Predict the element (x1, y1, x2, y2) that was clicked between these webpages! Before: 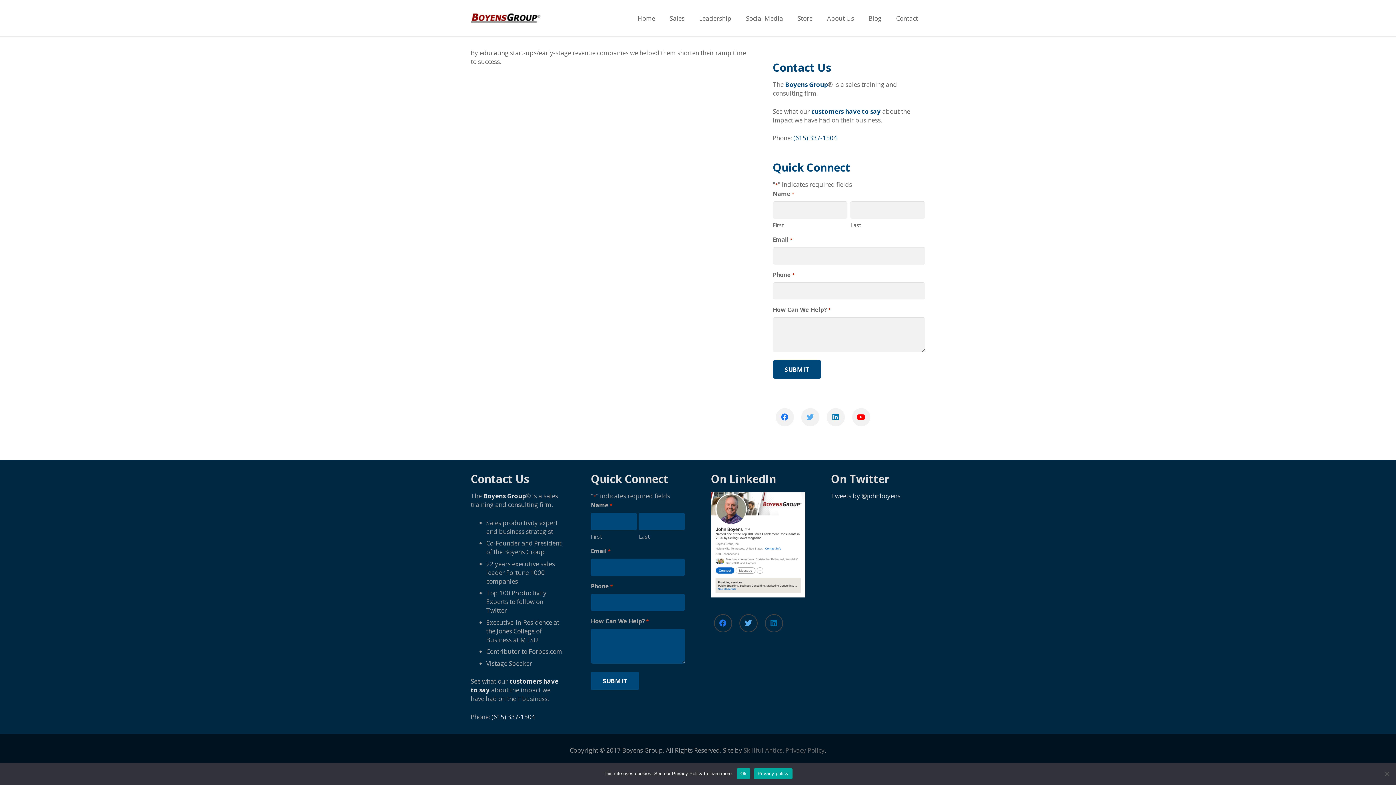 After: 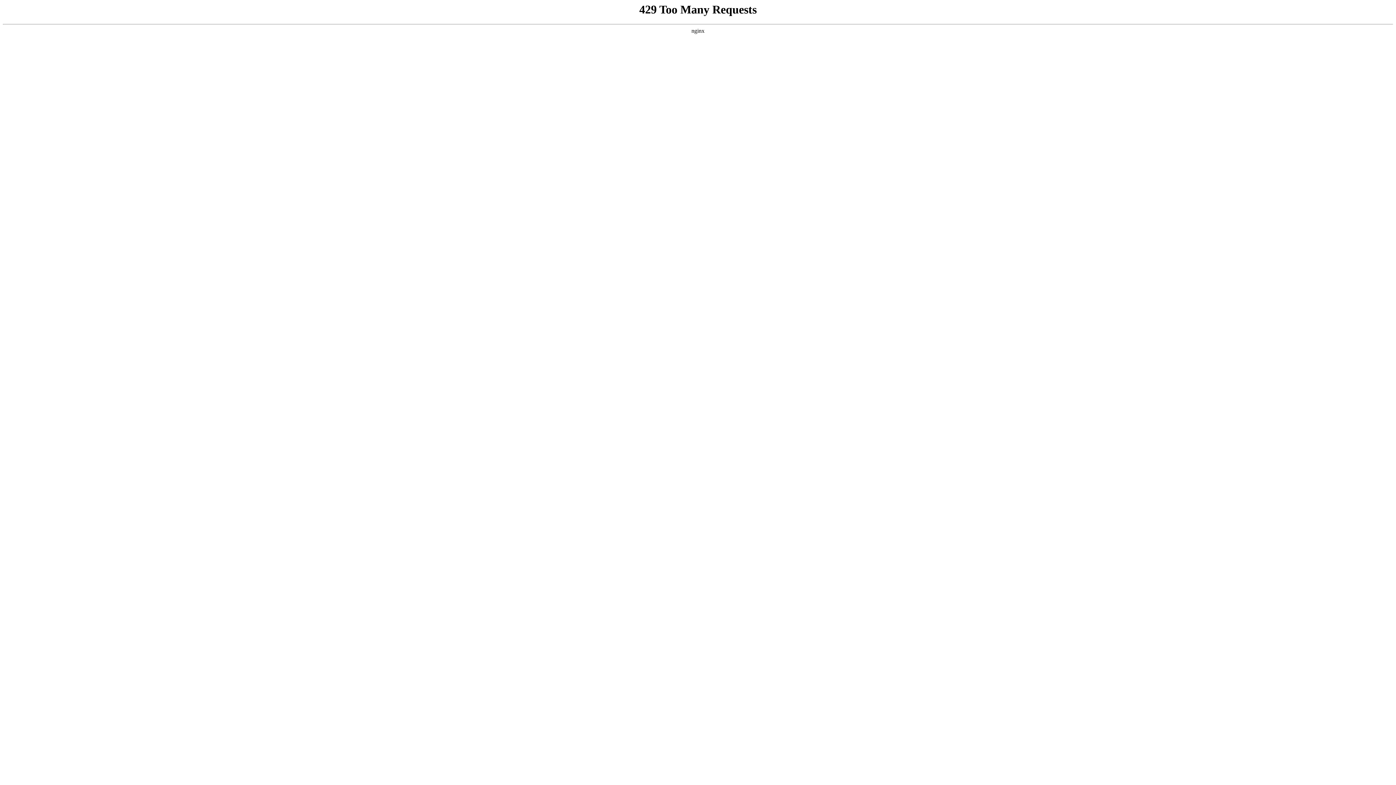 Action: label: Social Media bbox: (738, 8, 790, 27)